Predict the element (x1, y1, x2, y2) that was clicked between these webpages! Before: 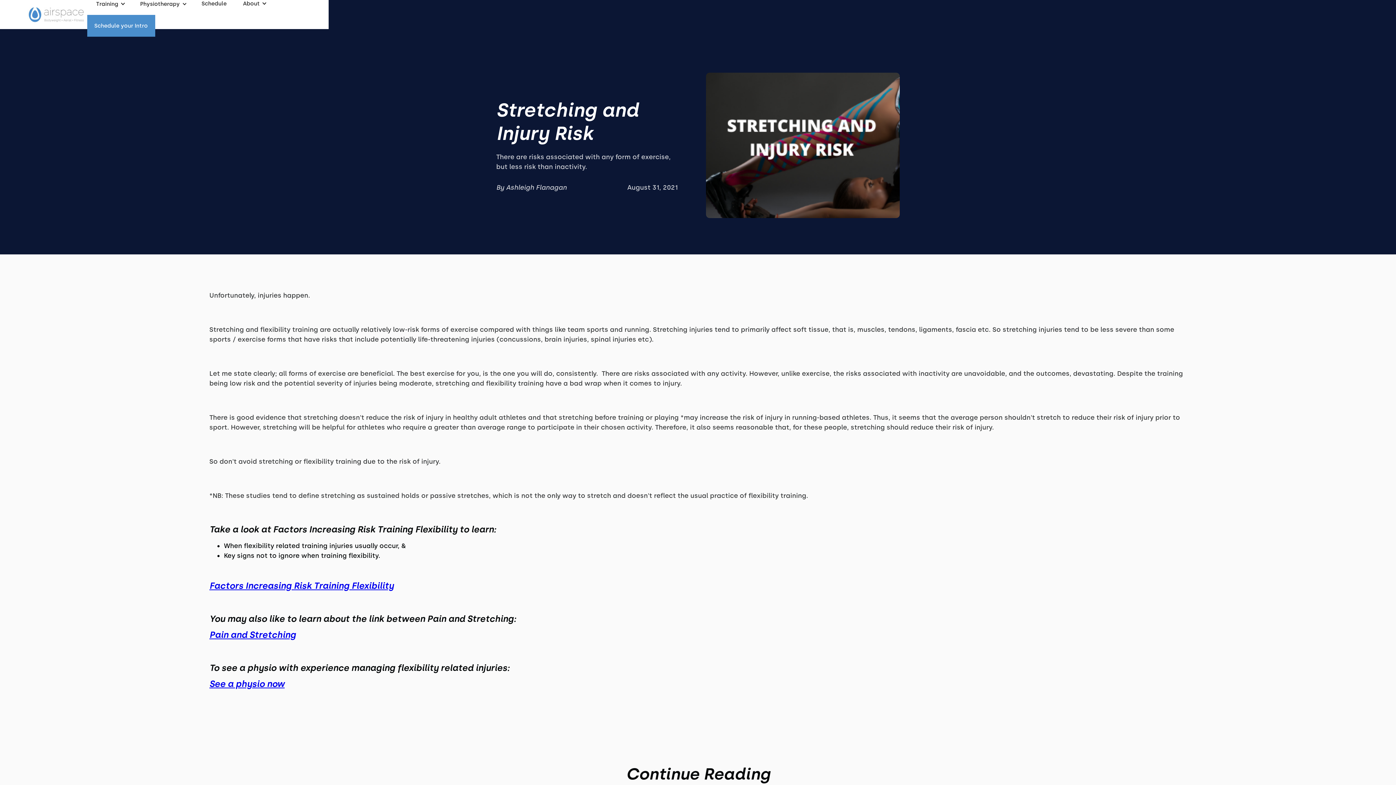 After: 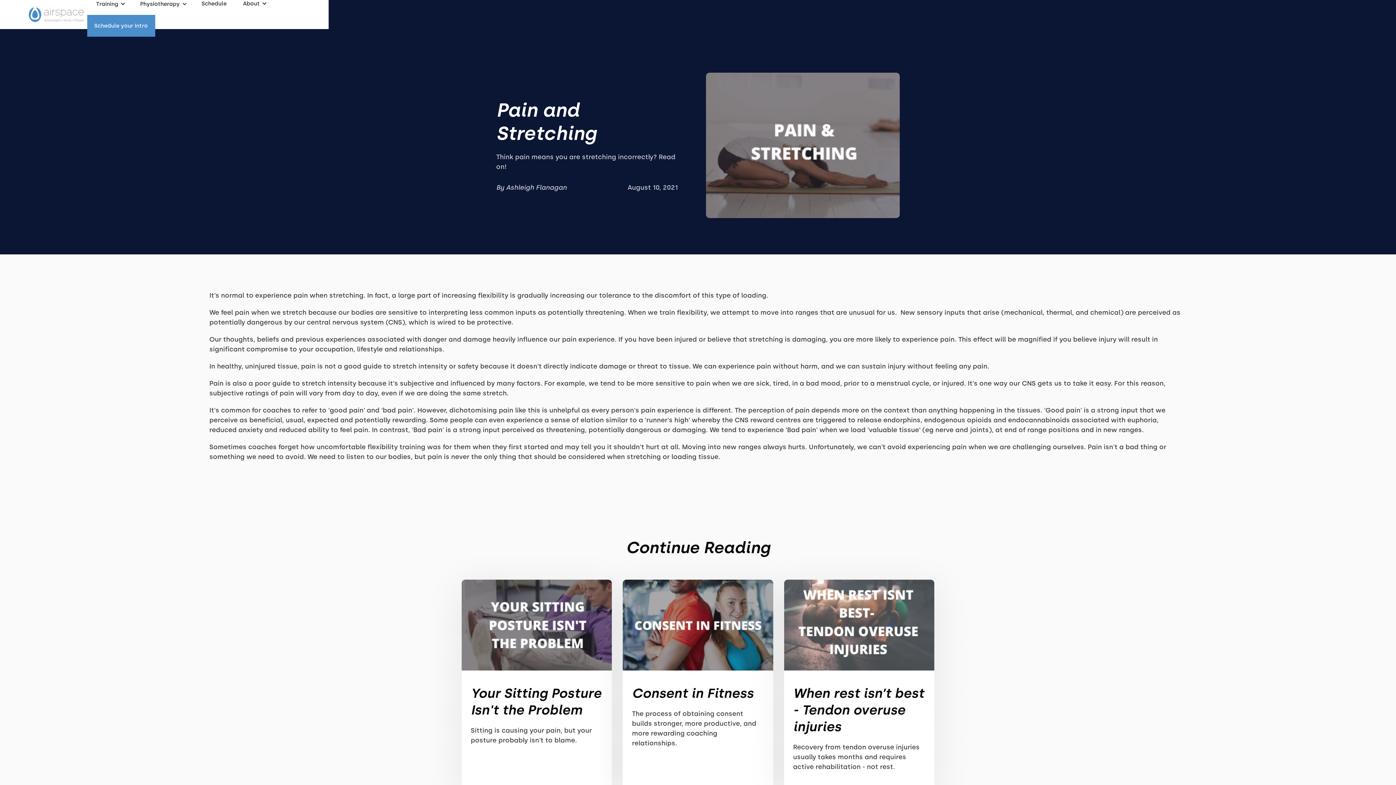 Action: label: Pain and Stretching bbox: (209, 629, 296, 640)